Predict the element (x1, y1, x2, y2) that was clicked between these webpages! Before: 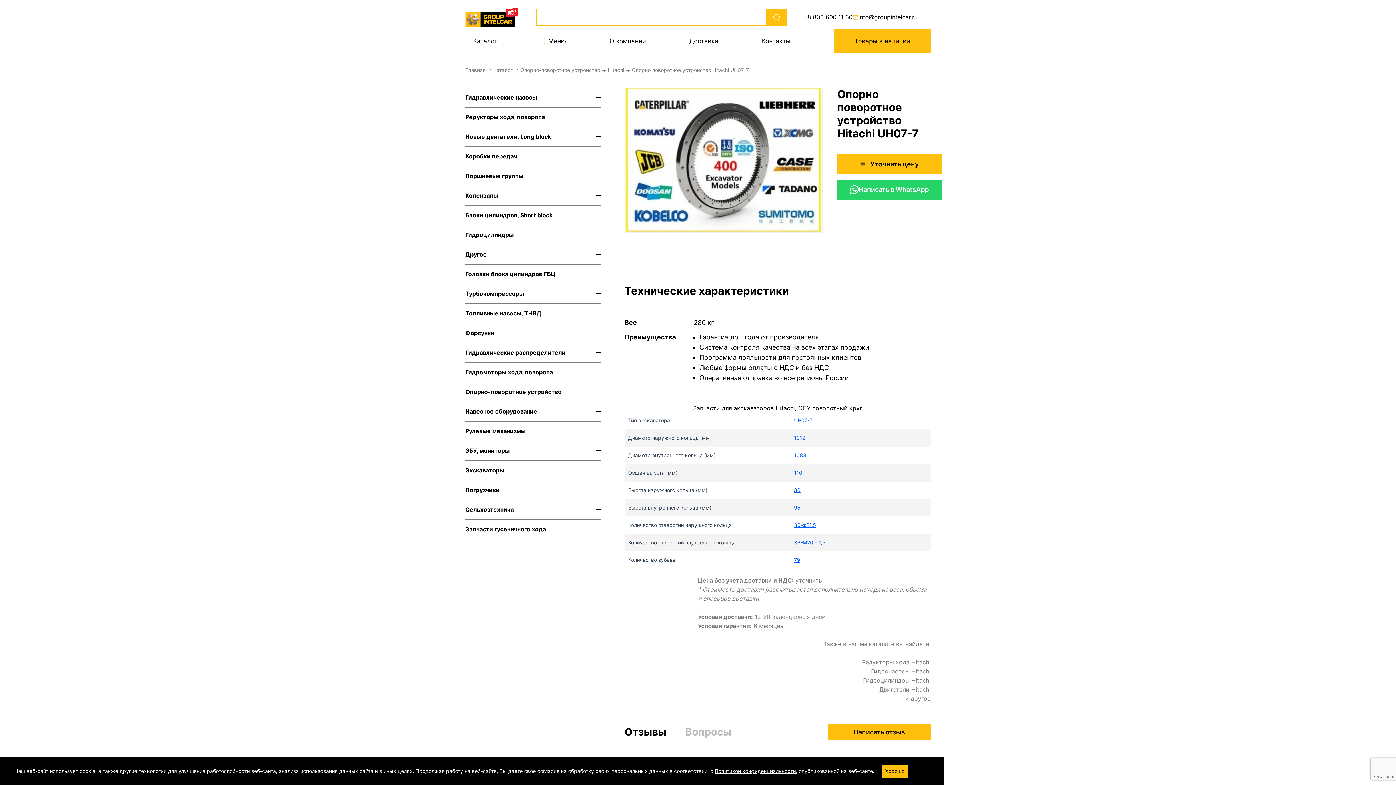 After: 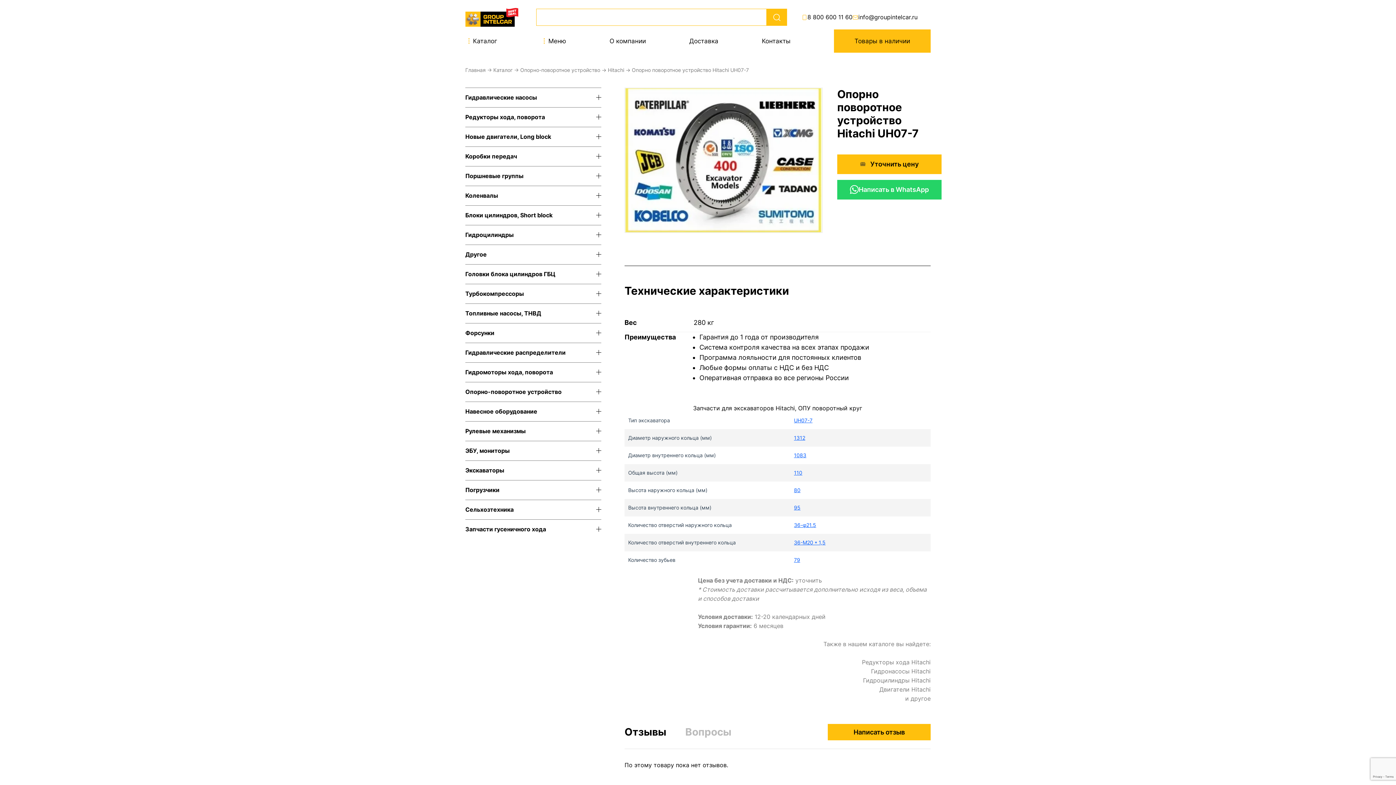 Action: label: Хорошо bbox: (881, 765, 908, 778)